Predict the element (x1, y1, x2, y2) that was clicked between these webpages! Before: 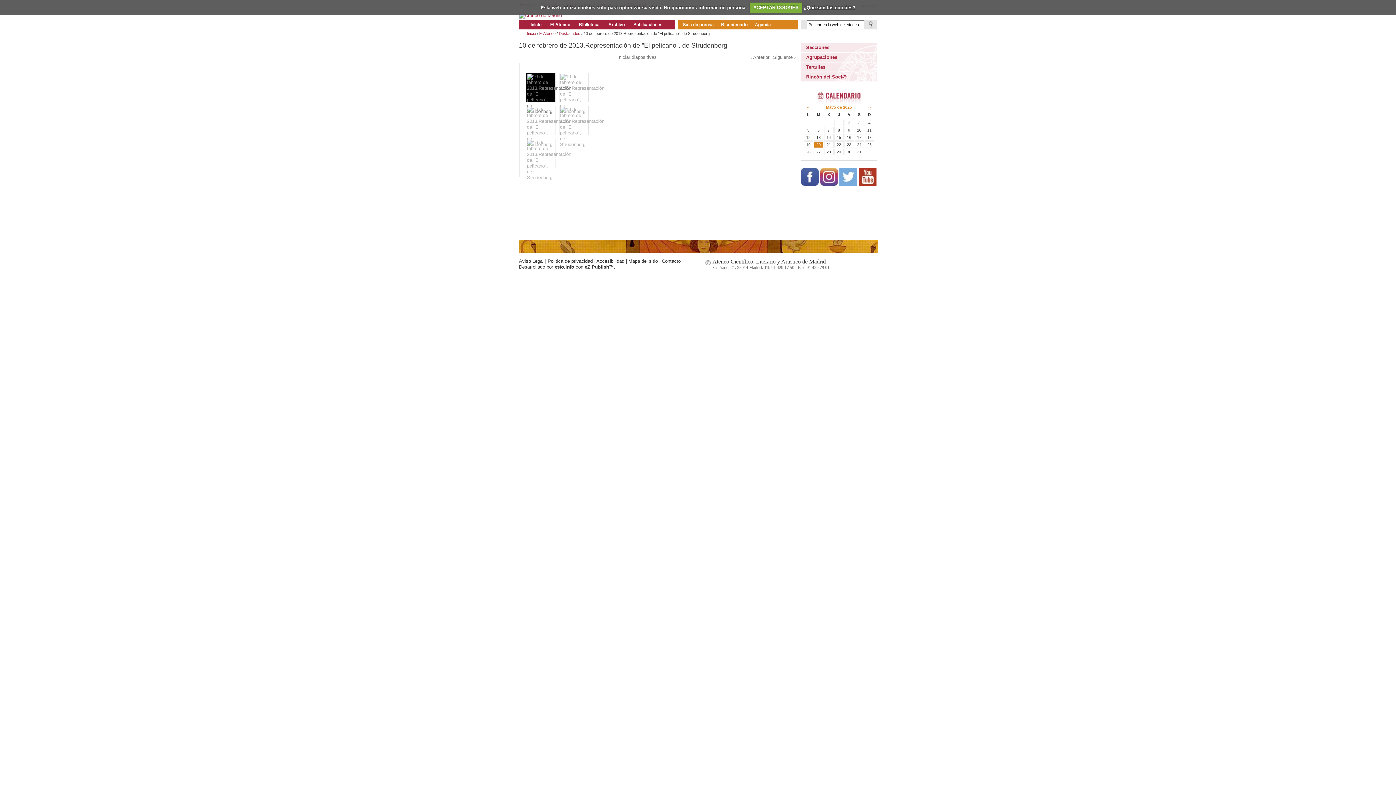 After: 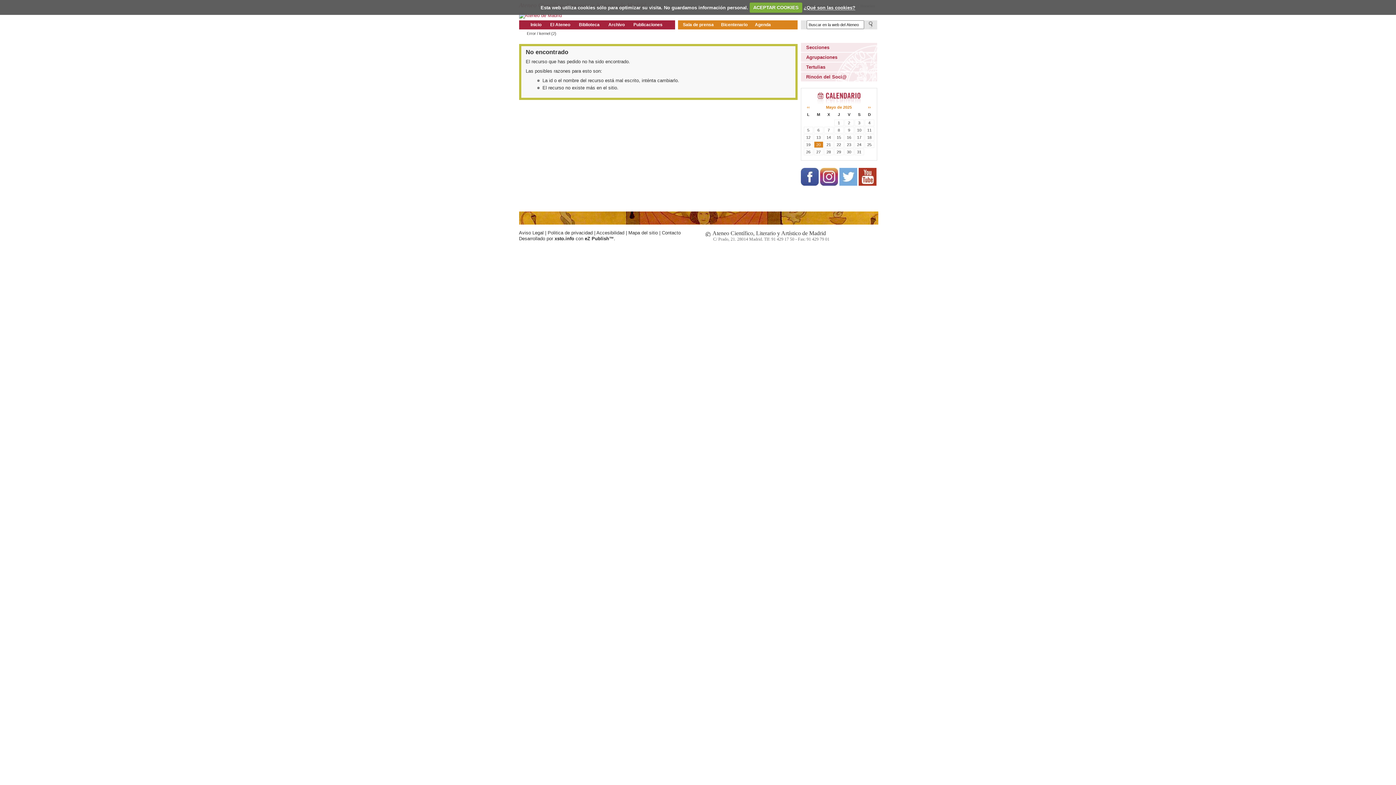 Action: label: Mapa del sitio bbox: (628, 258, 658, 263)